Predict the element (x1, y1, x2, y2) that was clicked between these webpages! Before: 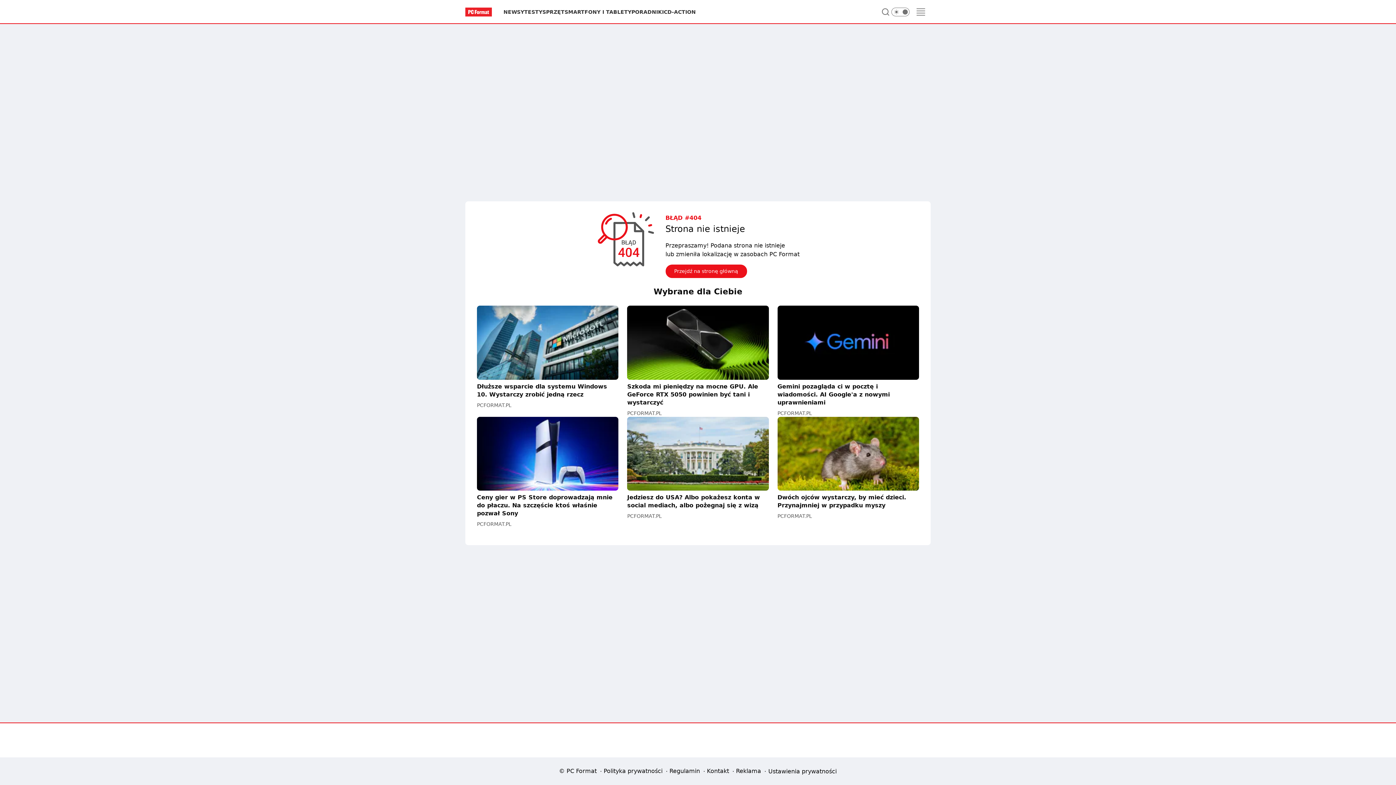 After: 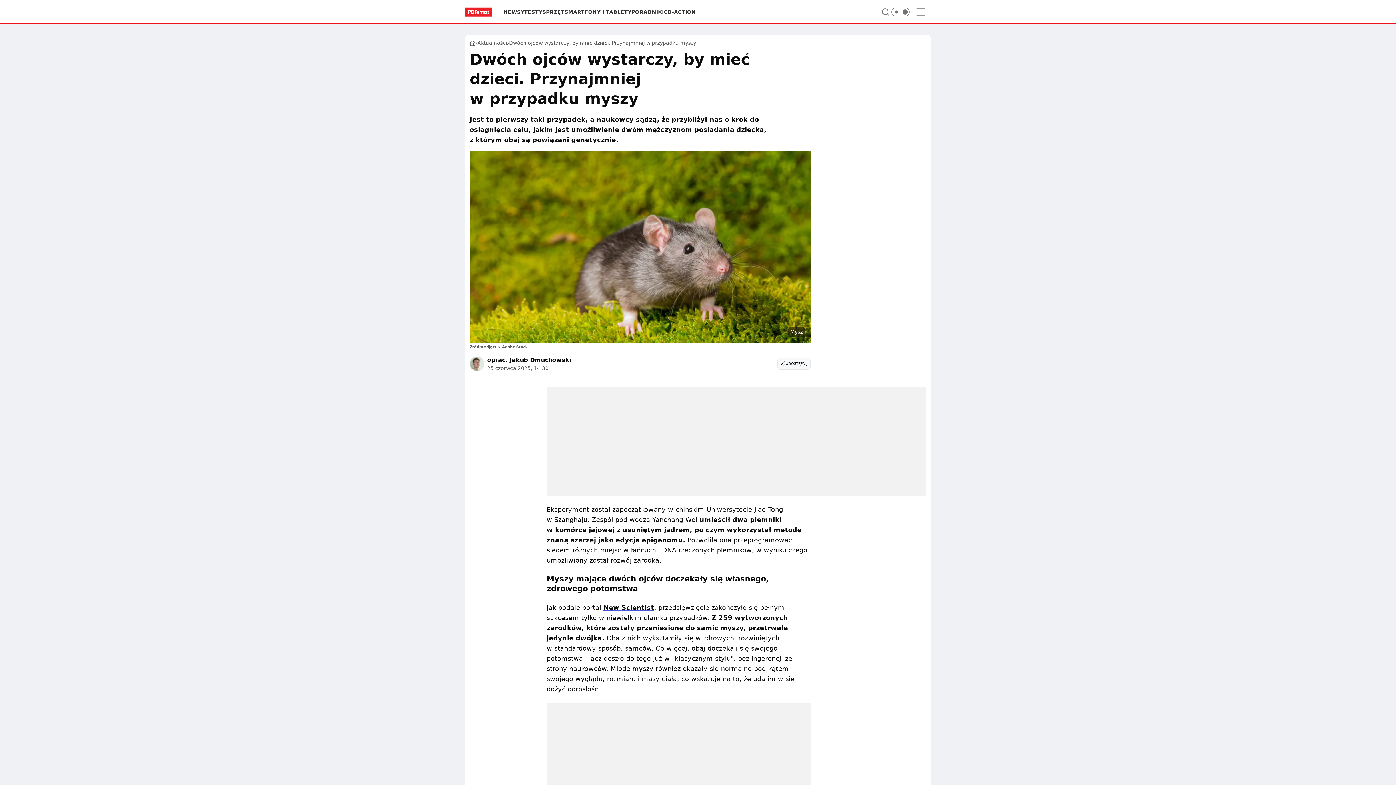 Action: bbox: (777, 416, 919, 509) label: Dwóch ojców wystarczy, by mieć dzieci. Przynajmniej w przypadku myszy